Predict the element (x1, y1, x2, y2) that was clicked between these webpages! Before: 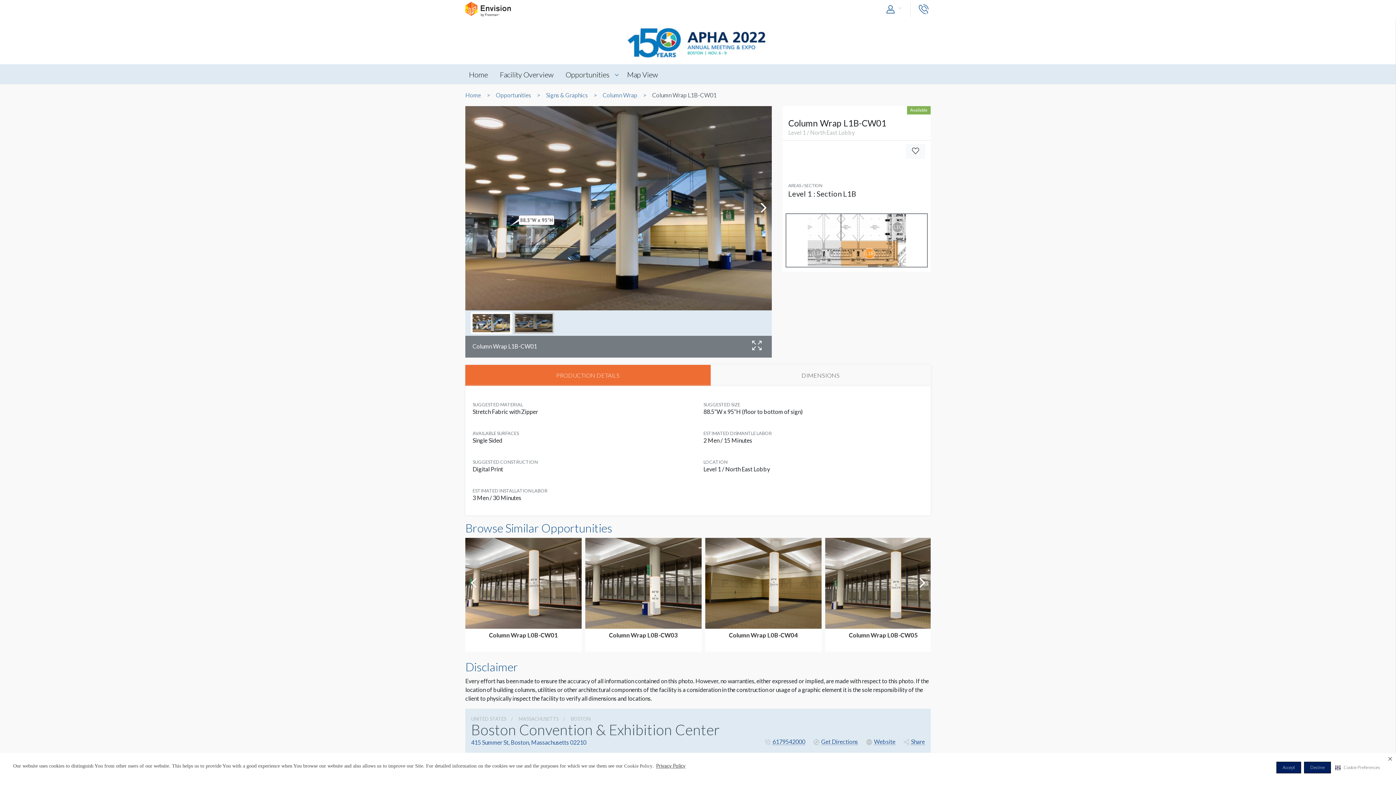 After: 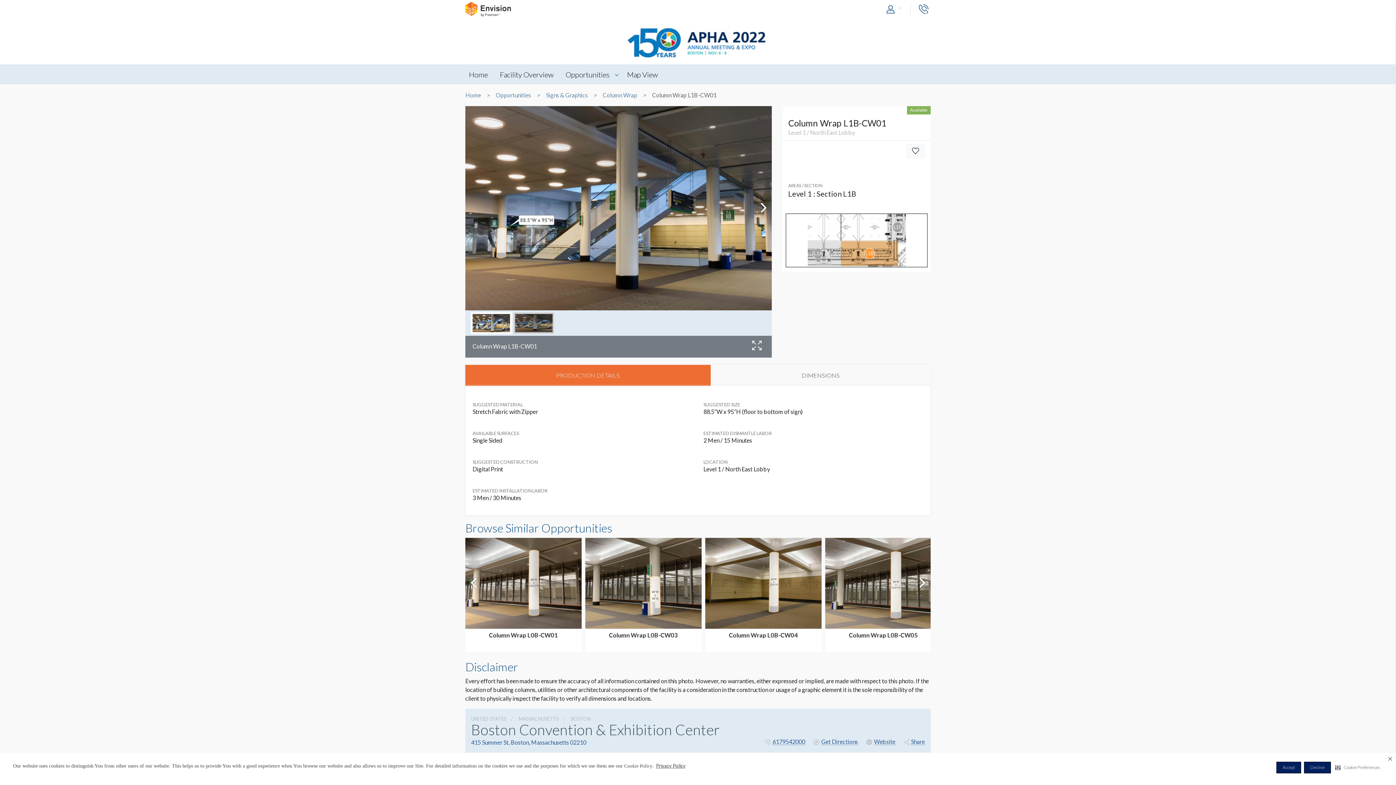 Action: bbox: (570, 716, 595, 722) label: BOSTON